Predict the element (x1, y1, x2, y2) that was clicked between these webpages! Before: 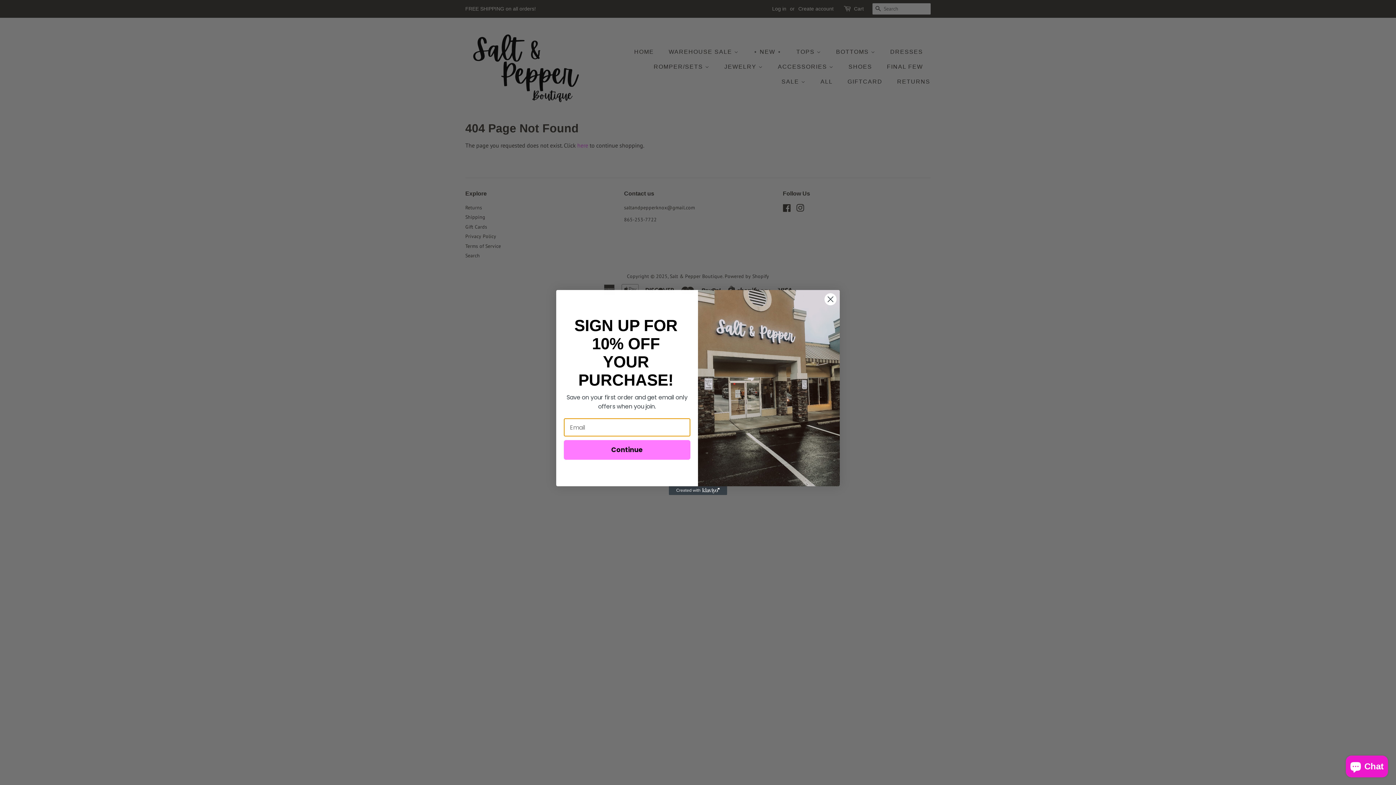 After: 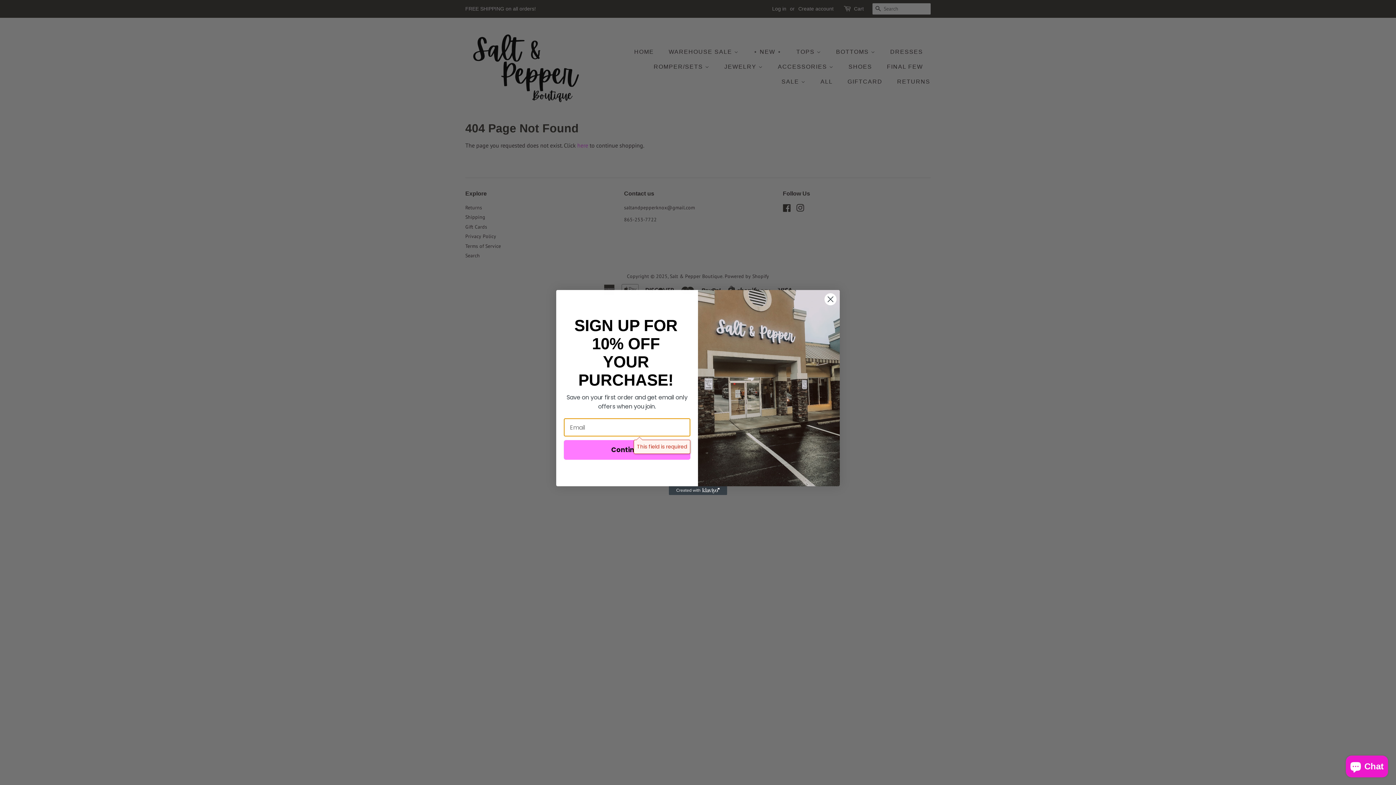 Action: label: Continue bbox: (564, 440, 690, 460)